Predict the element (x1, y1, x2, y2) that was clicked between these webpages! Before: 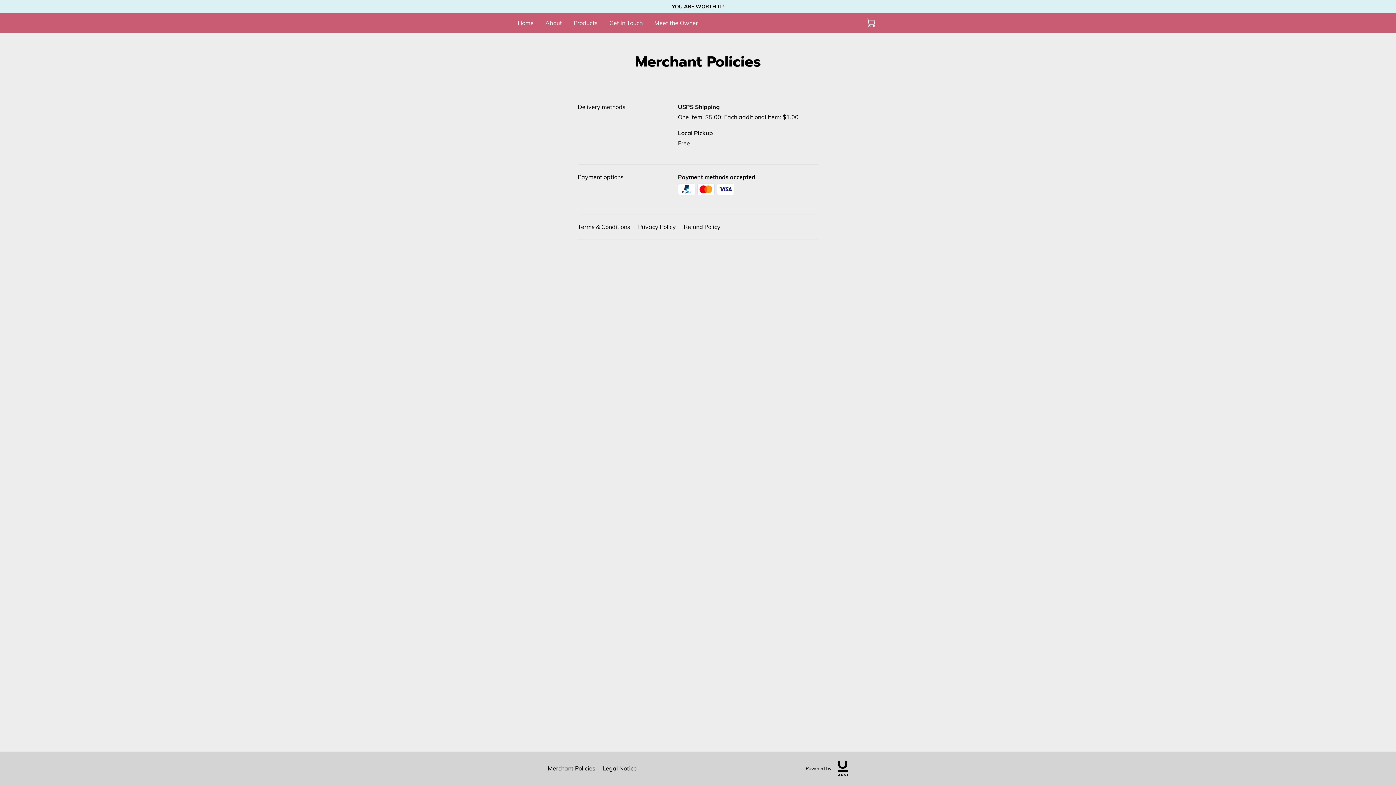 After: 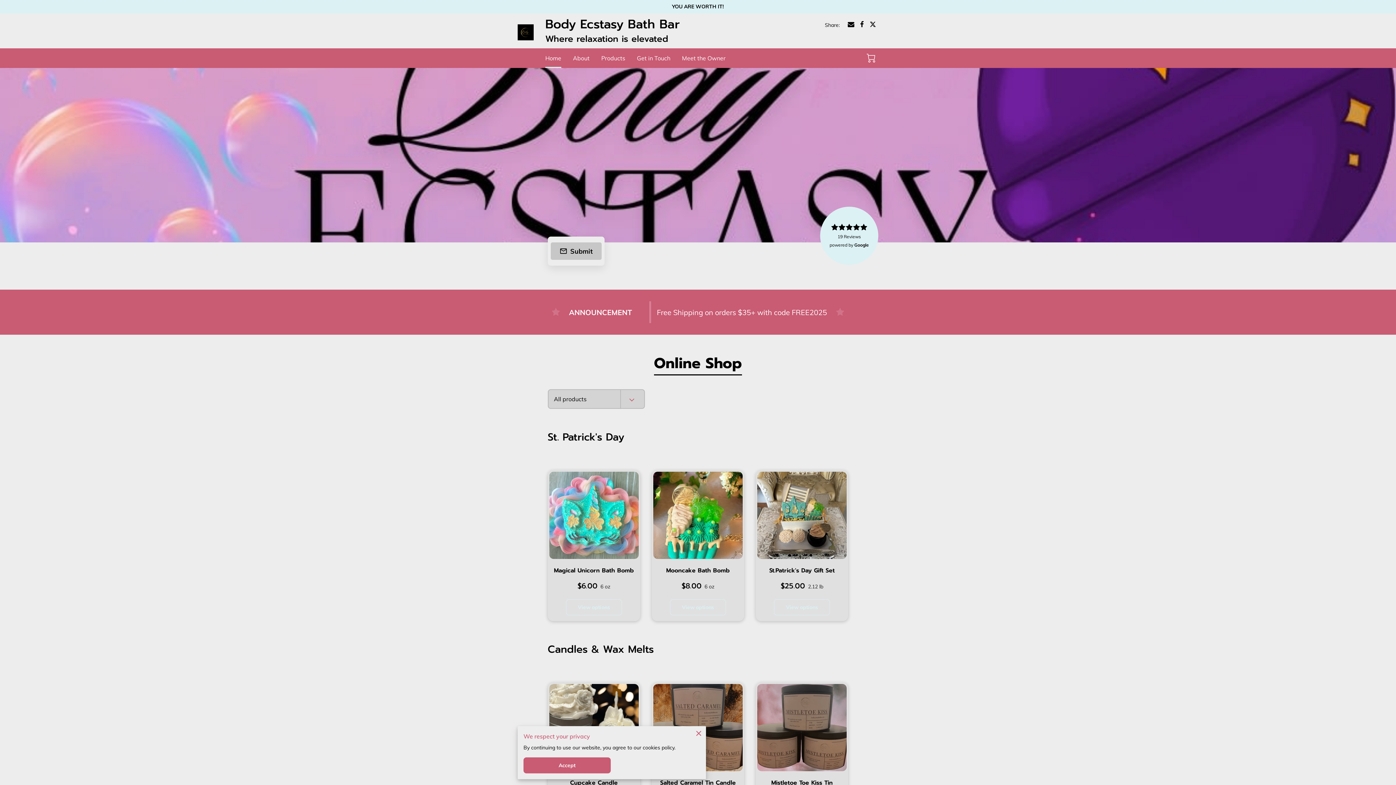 Action: bbox: (517, 13, 533, 32) label: Home